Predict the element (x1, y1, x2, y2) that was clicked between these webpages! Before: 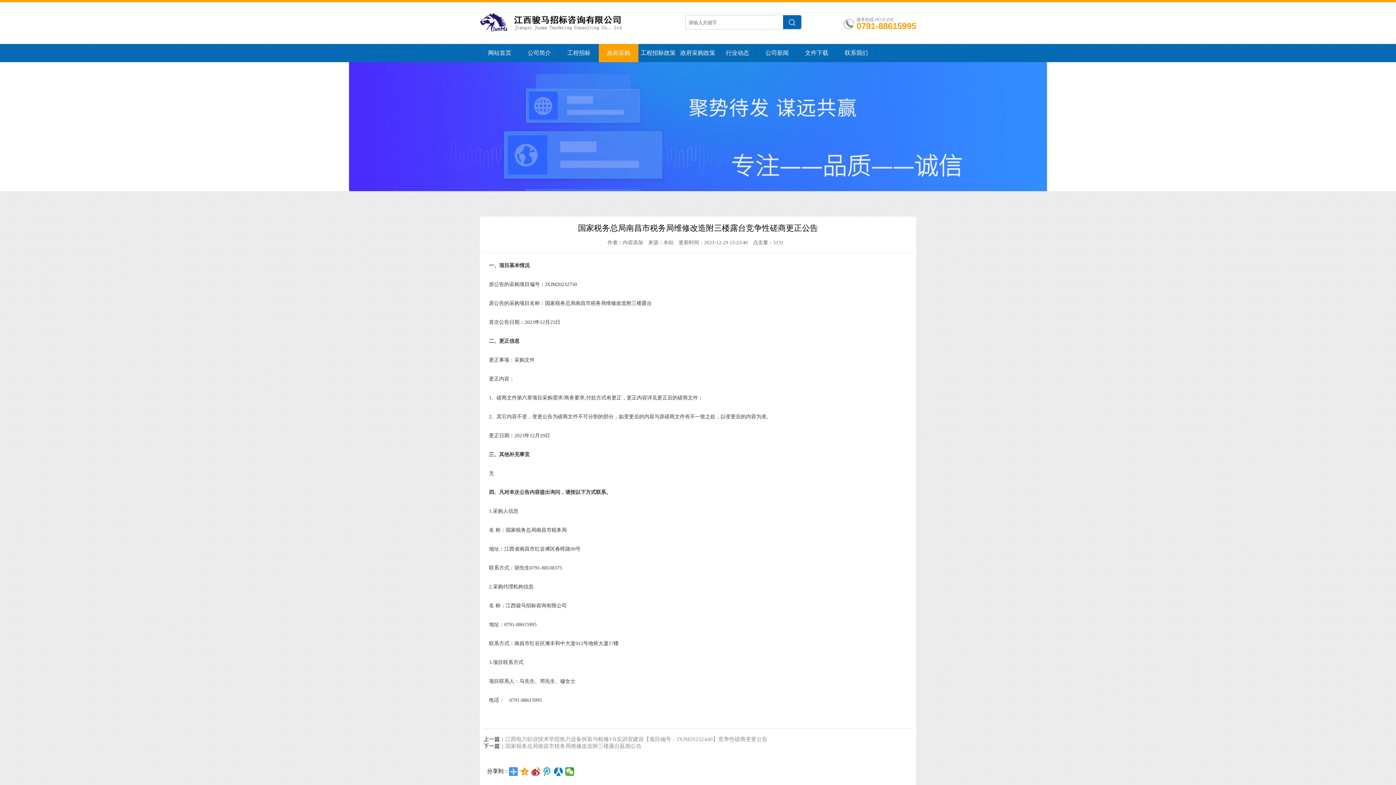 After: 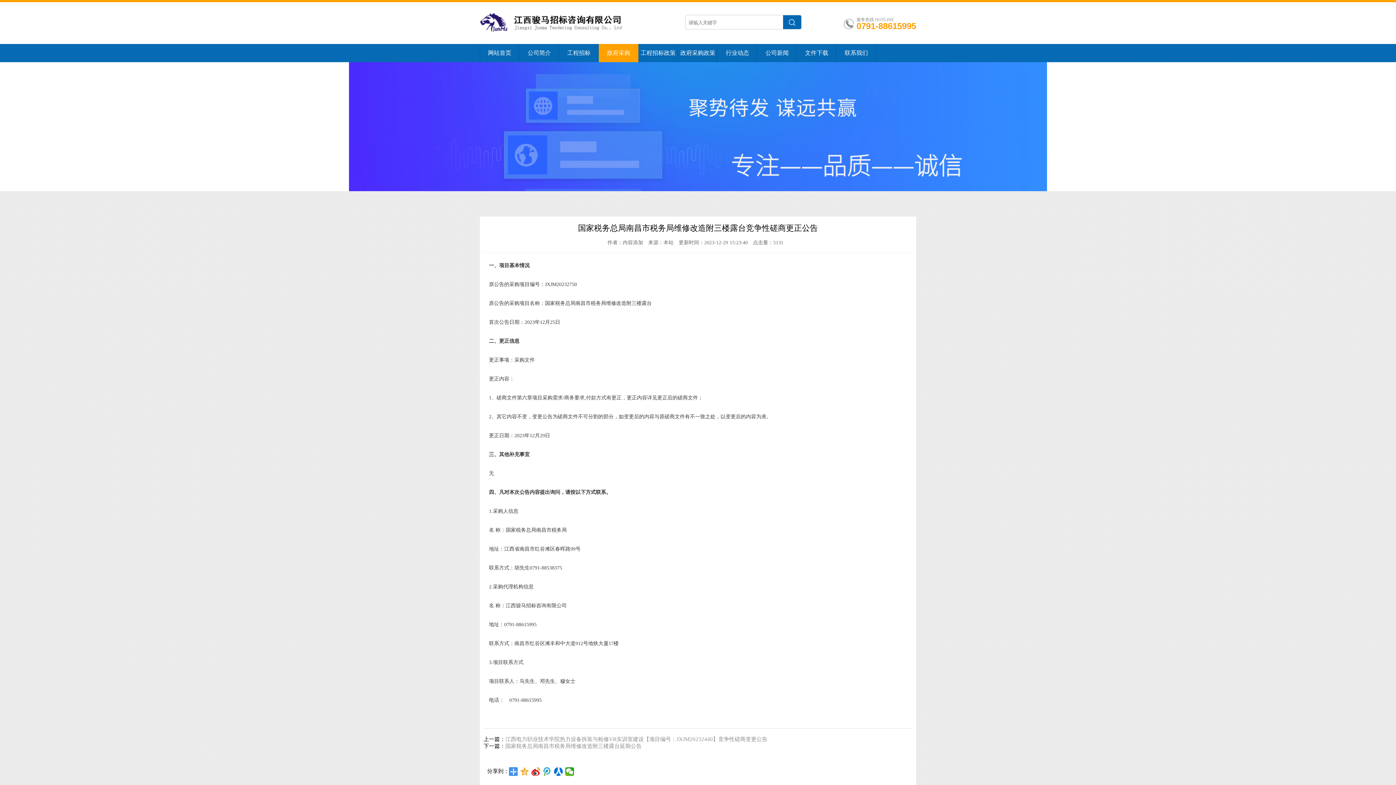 Action: bbox: (520, 767, 529, 776)